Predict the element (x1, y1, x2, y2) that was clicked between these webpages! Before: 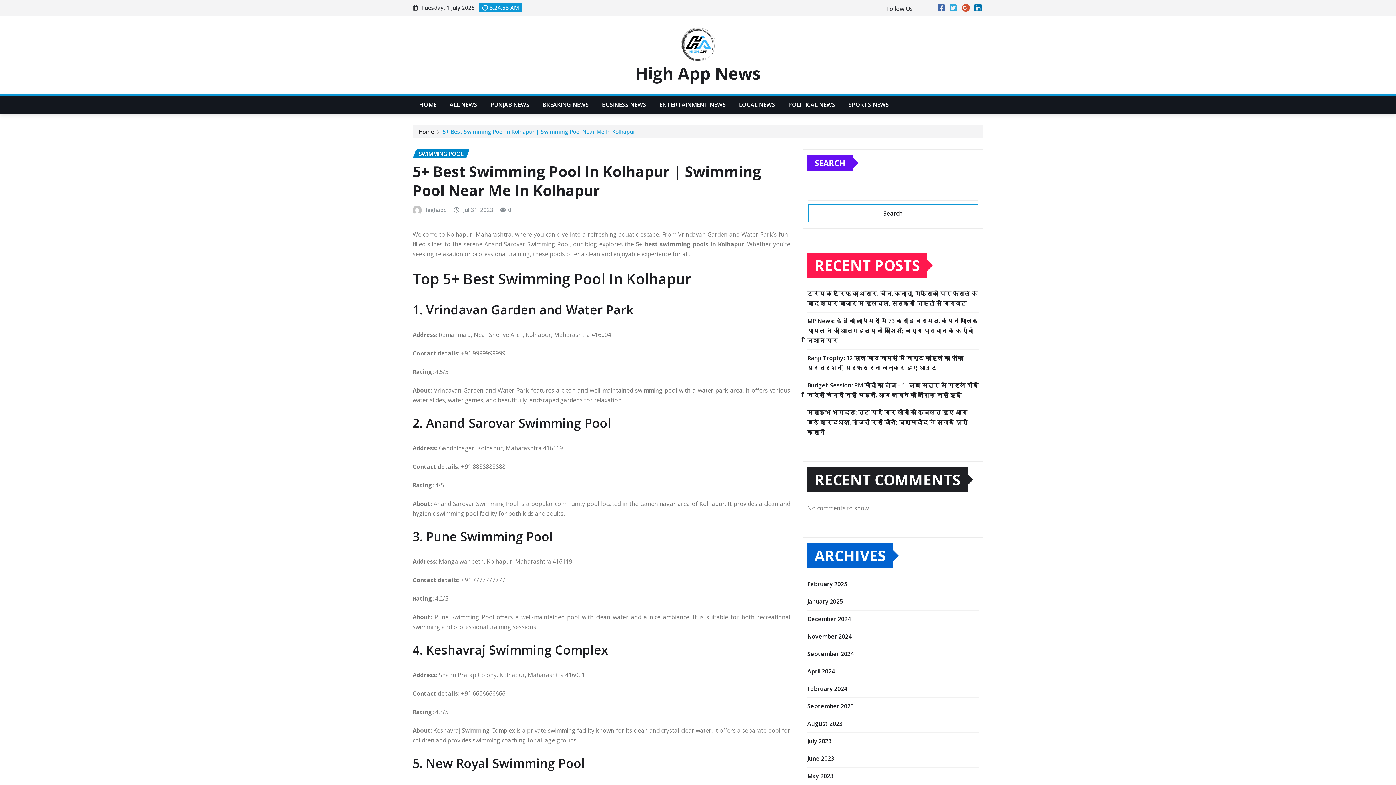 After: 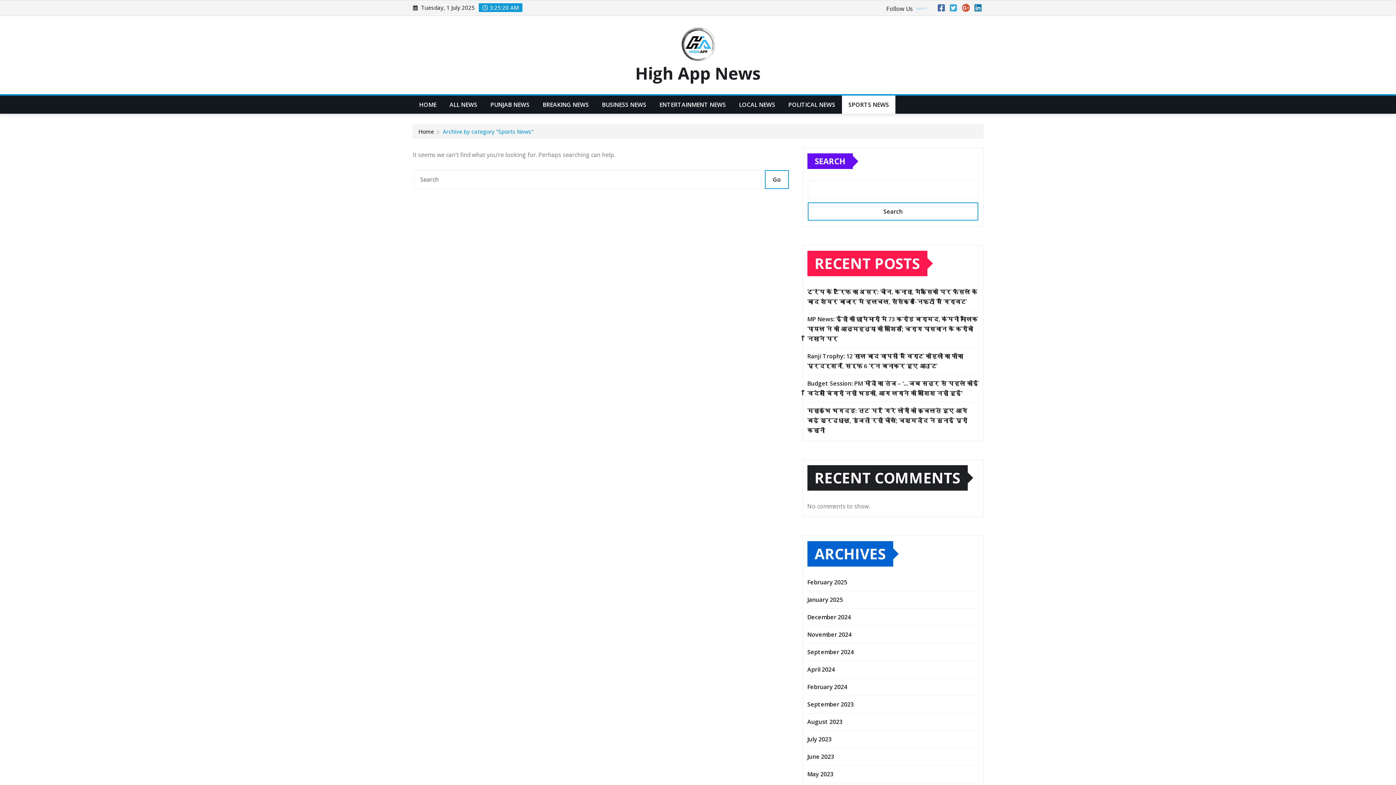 Action: label: SPORTS NEWS bbox: (842, 95, 895, 113)